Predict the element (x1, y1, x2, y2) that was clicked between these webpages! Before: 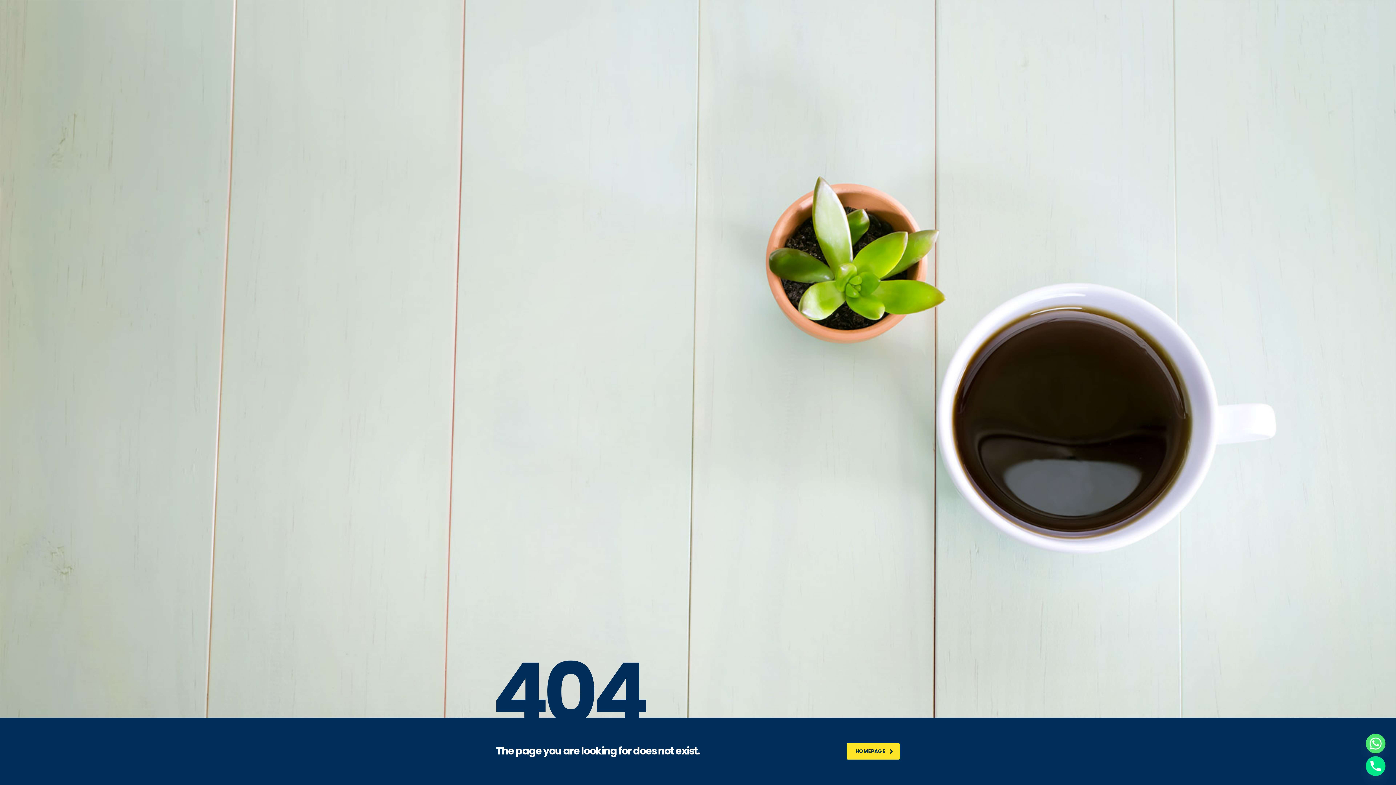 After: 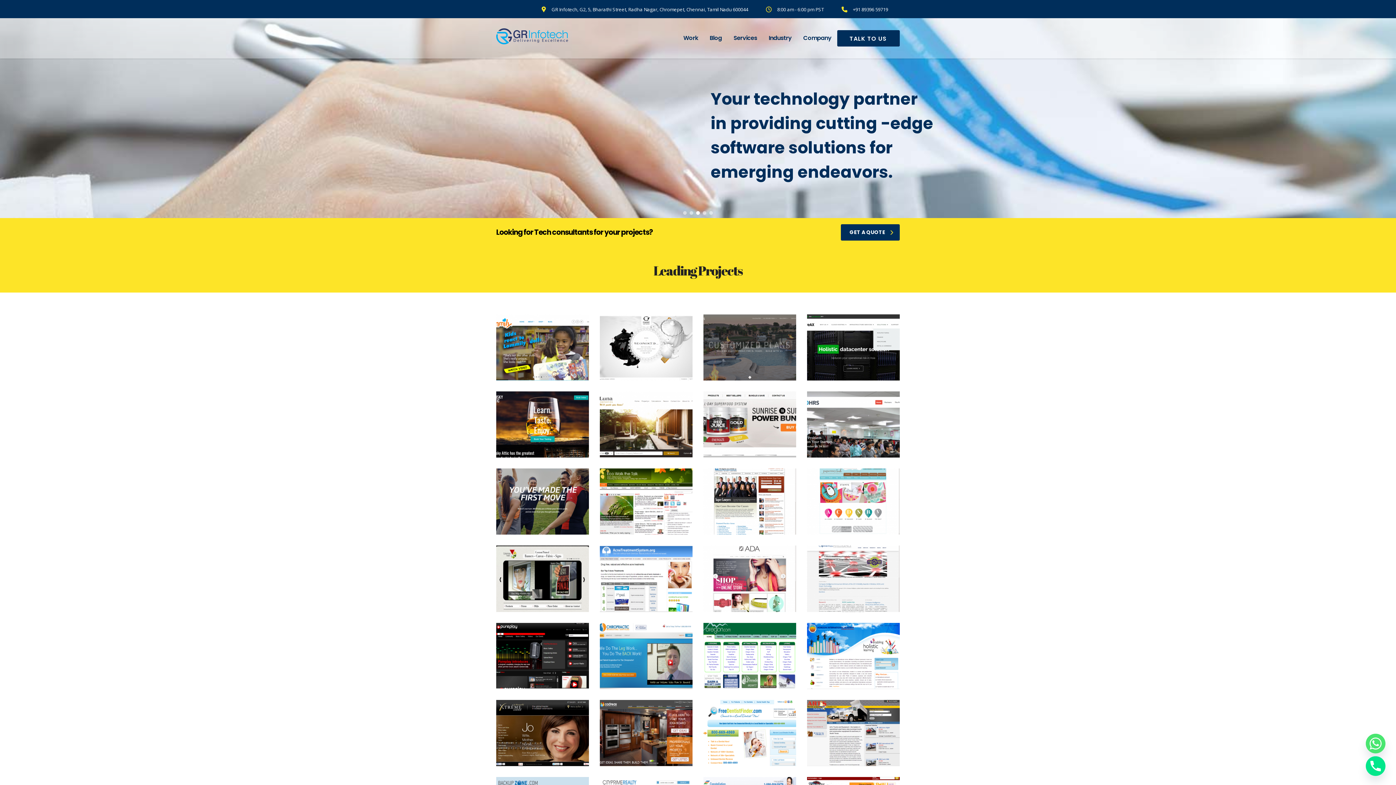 Action: bbox: (846, 743, 900, 760) label: HOMEPAGE